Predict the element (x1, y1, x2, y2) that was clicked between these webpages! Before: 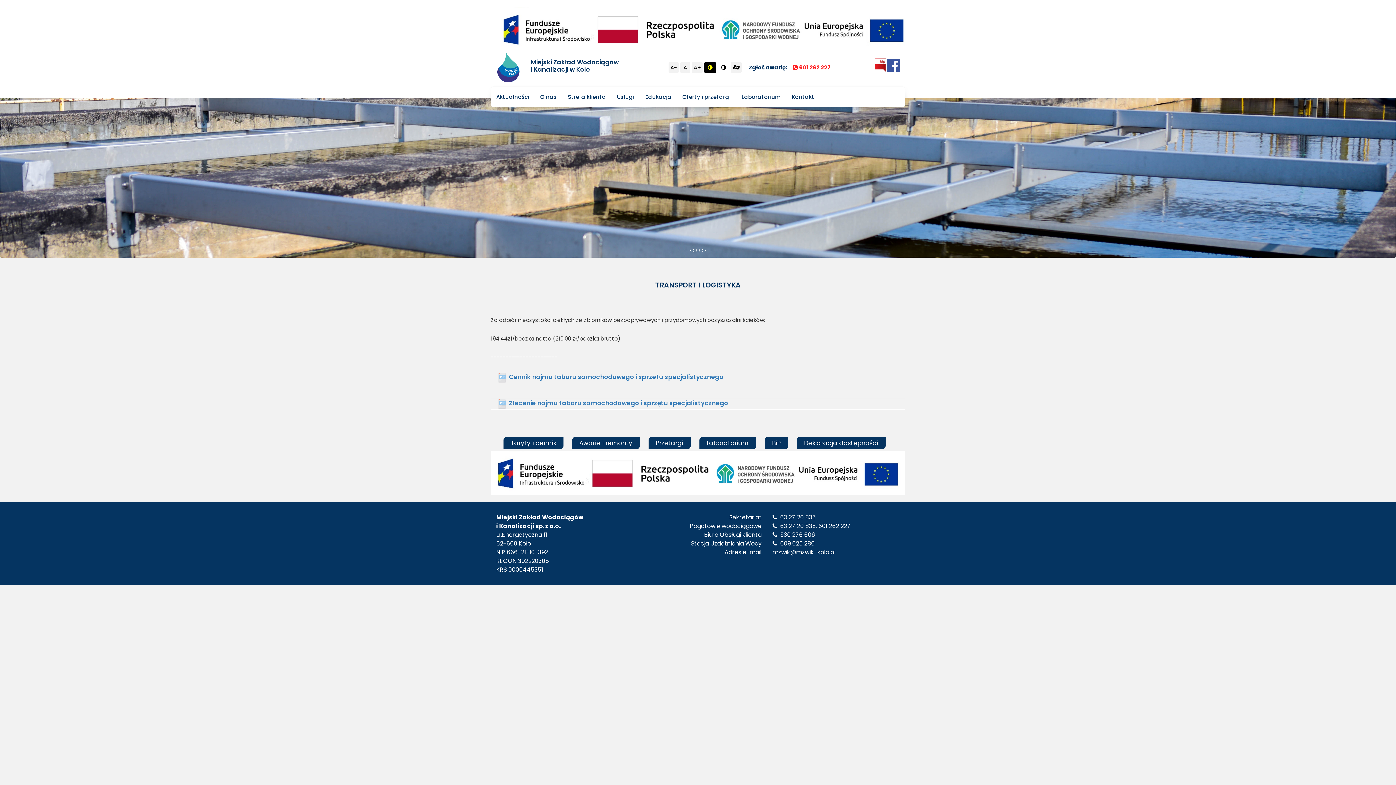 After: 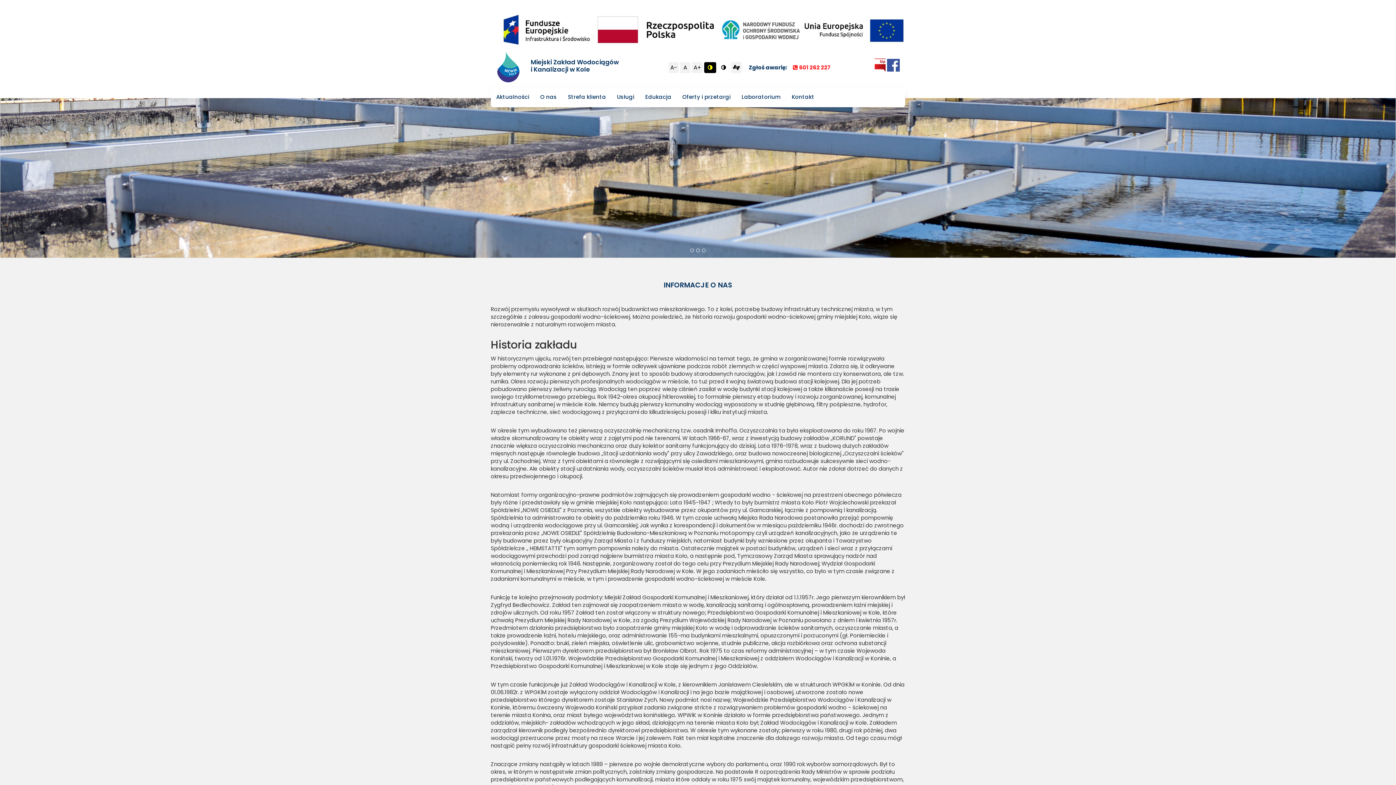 Action: label: O nas bbox: (540, 93, 557, 100)